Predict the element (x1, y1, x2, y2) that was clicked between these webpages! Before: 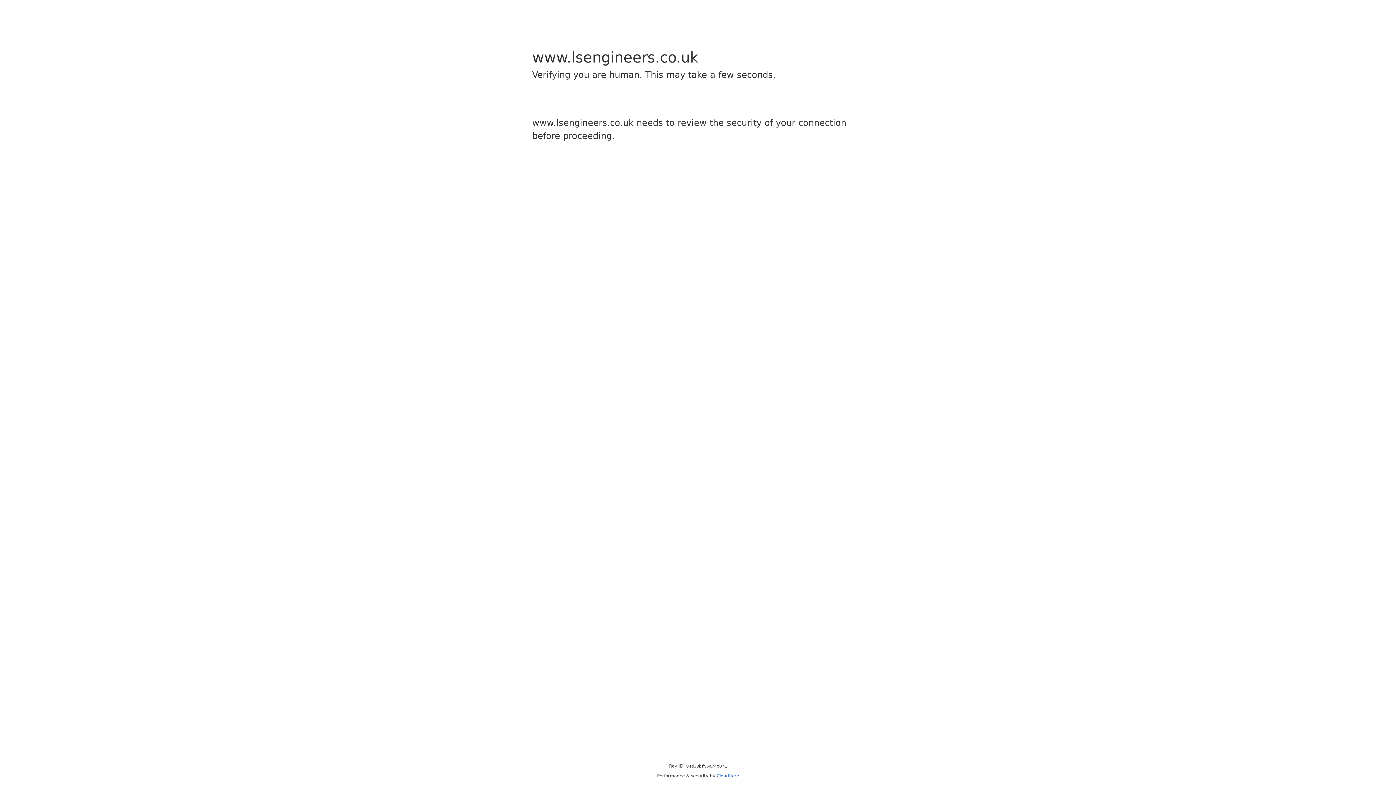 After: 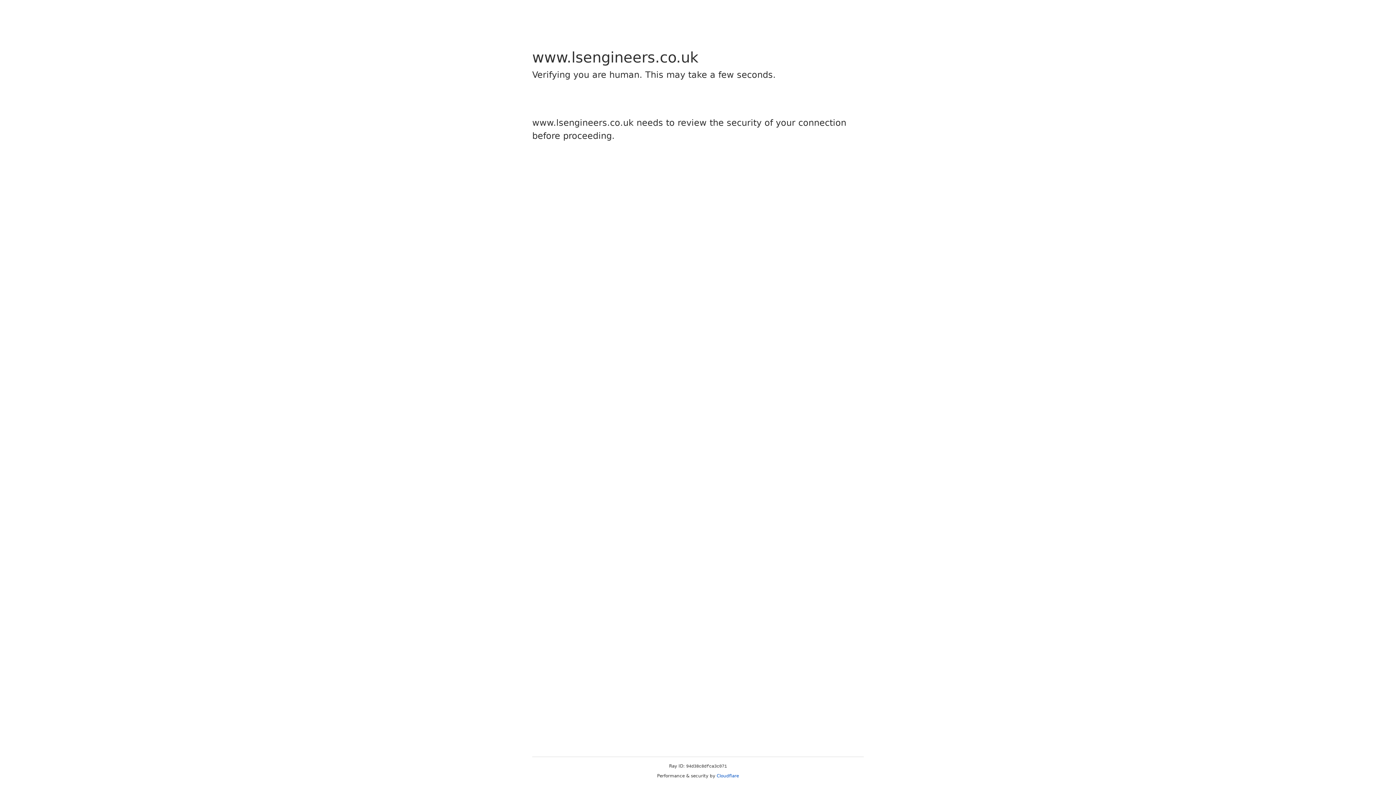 Action: label: Cloudflare bbox: (716, 773, 739, 778)